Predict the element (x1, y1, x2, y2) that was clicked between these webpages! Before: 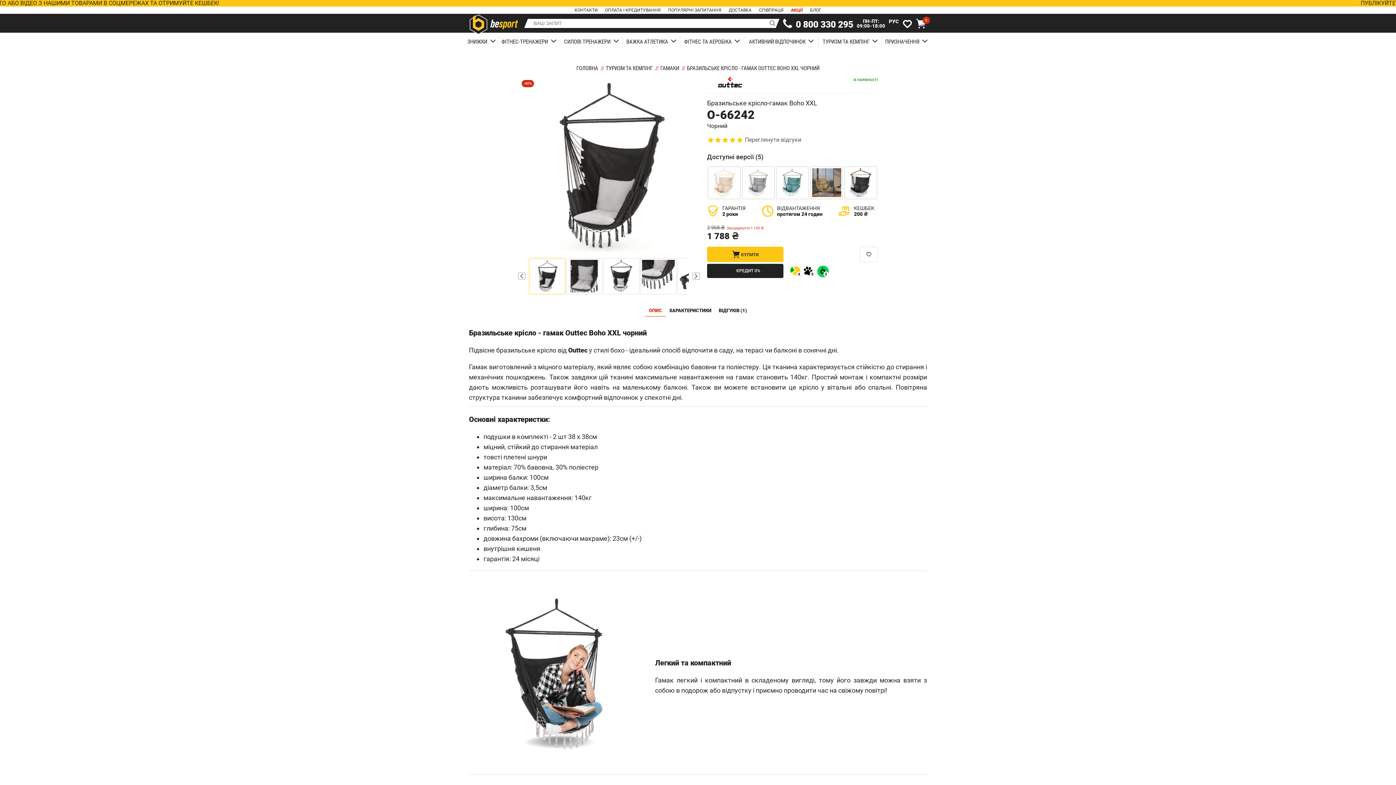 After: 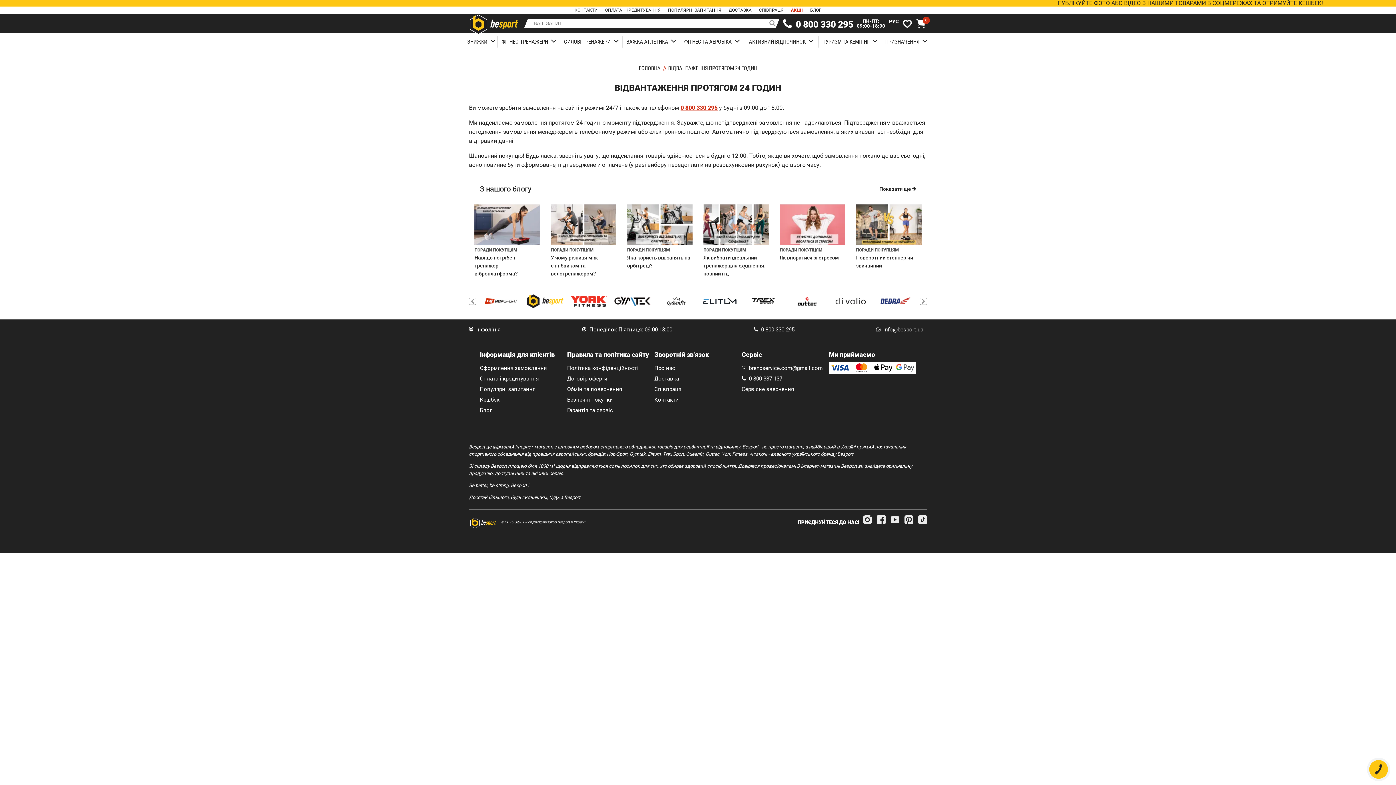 Action: label: ВІДВАНТАЖЕННЯ
протягом 24 годин bbox: (762, 205, 822, 217)